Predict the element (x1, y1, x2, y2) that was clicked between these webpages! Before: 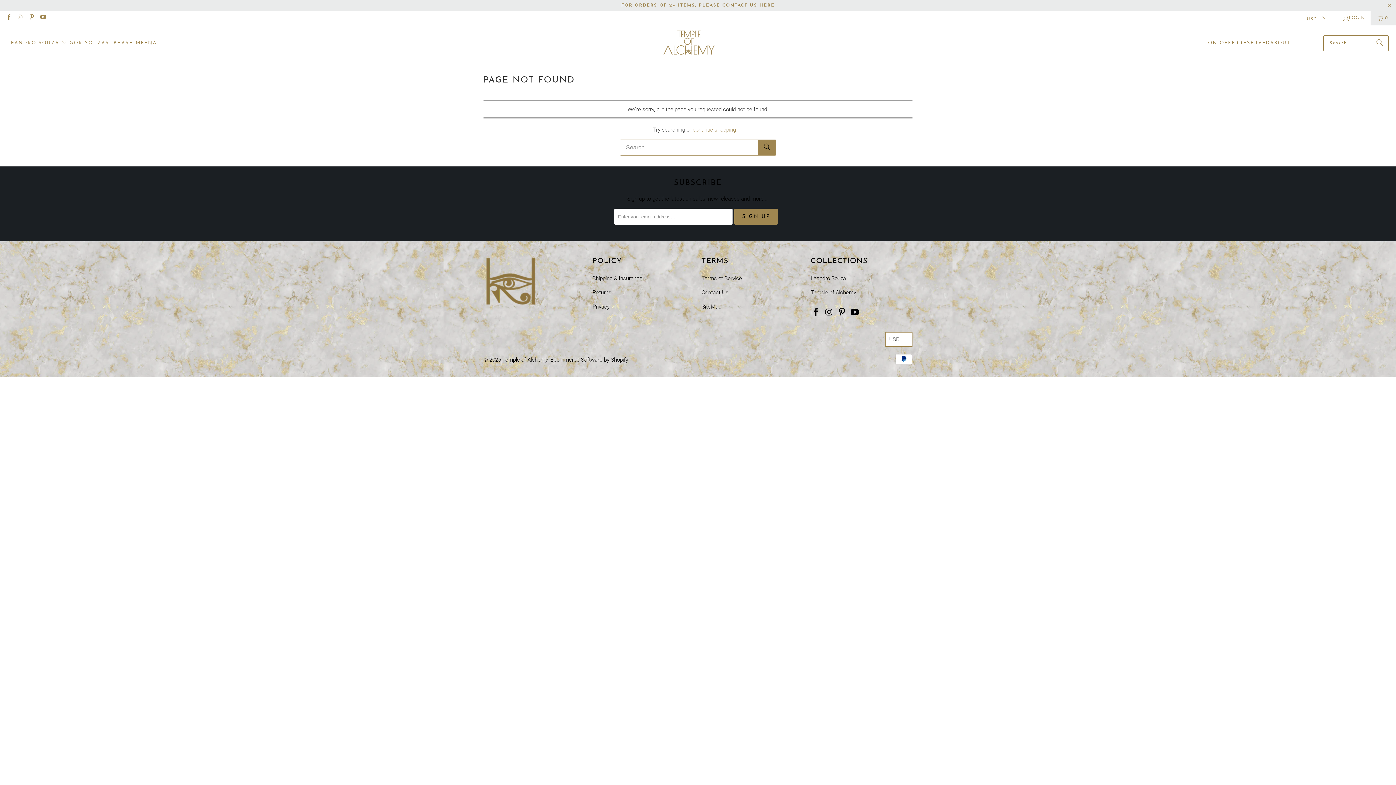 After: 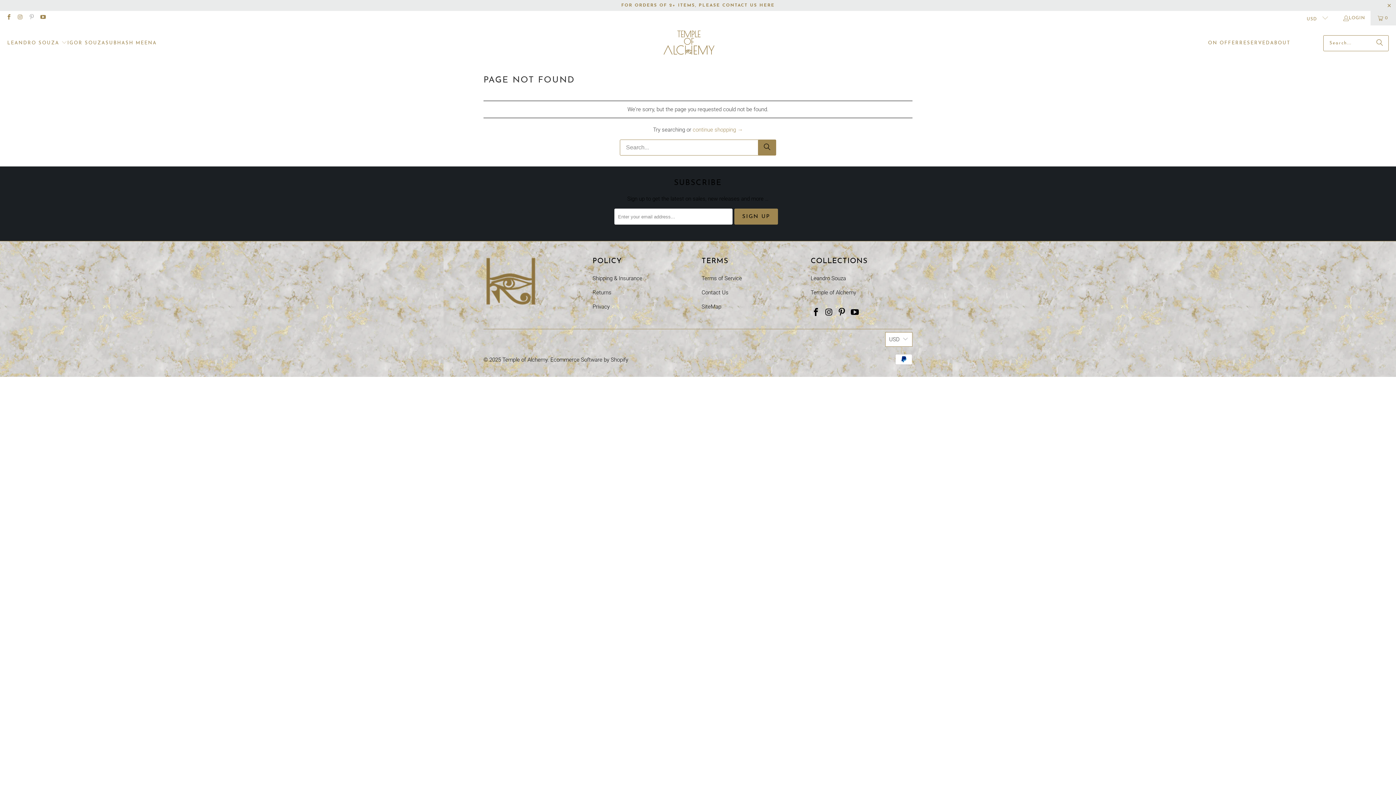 Action: bbox: (28, 16, 34, 20)